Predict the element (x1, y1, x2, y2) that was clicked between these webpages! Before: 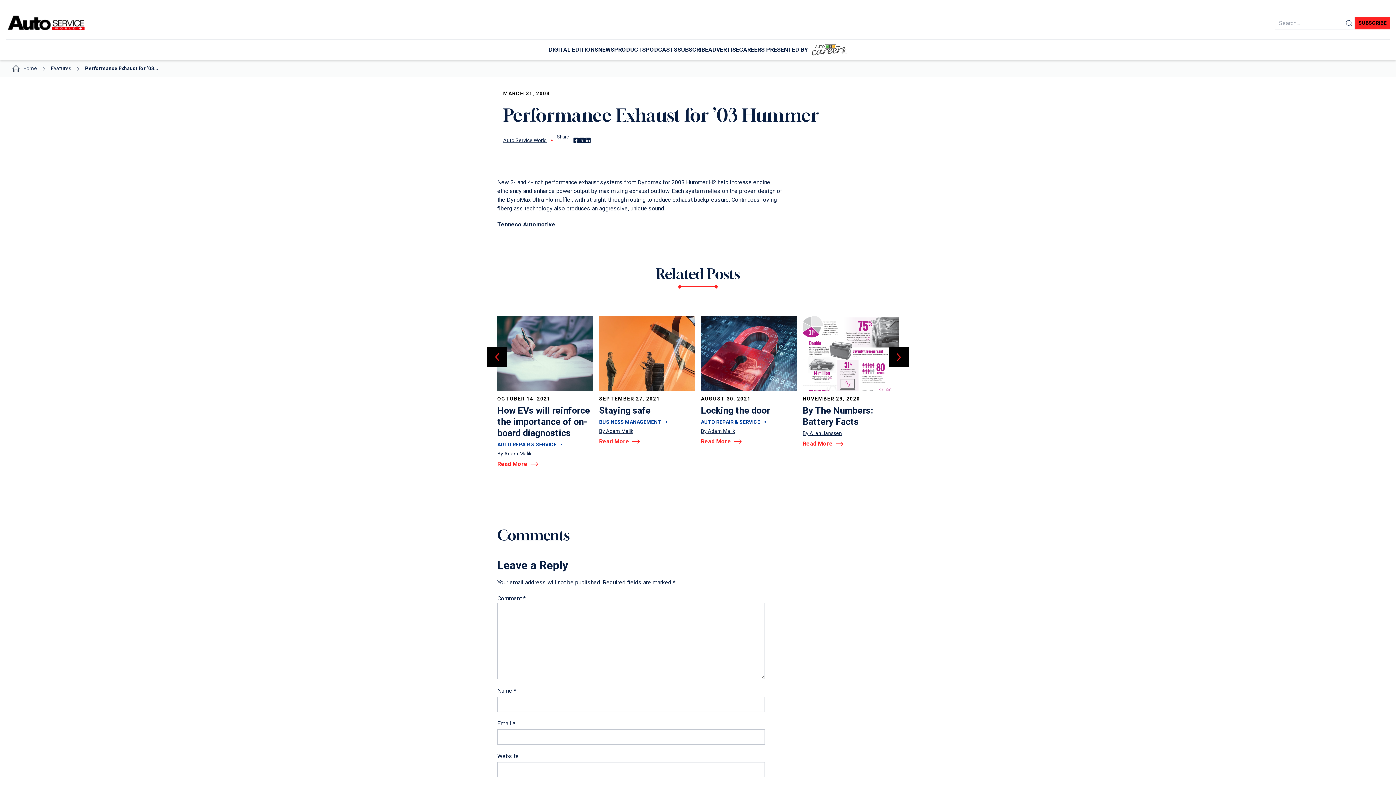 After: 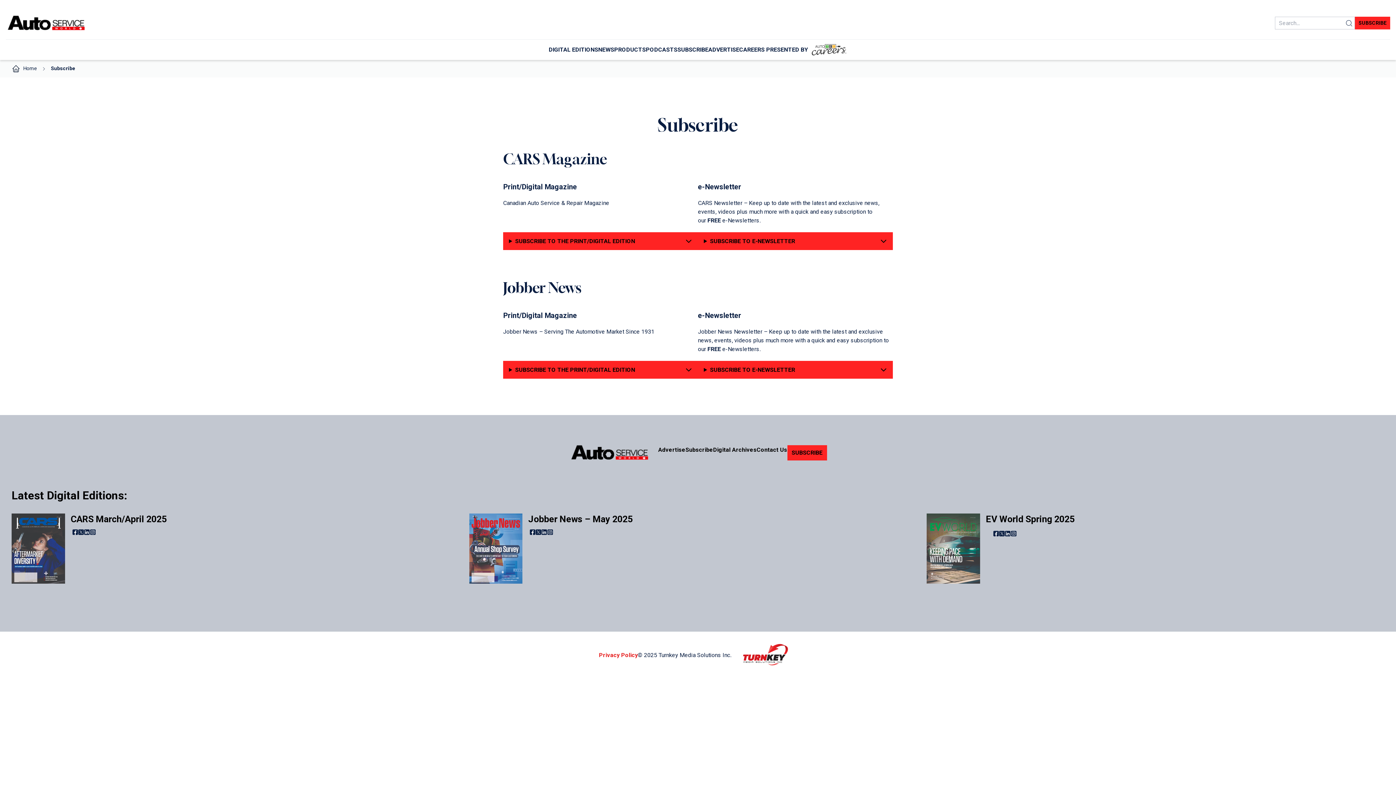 Action: label: SUBSCRIBE bbox: (1355, 16, 1390, 29)